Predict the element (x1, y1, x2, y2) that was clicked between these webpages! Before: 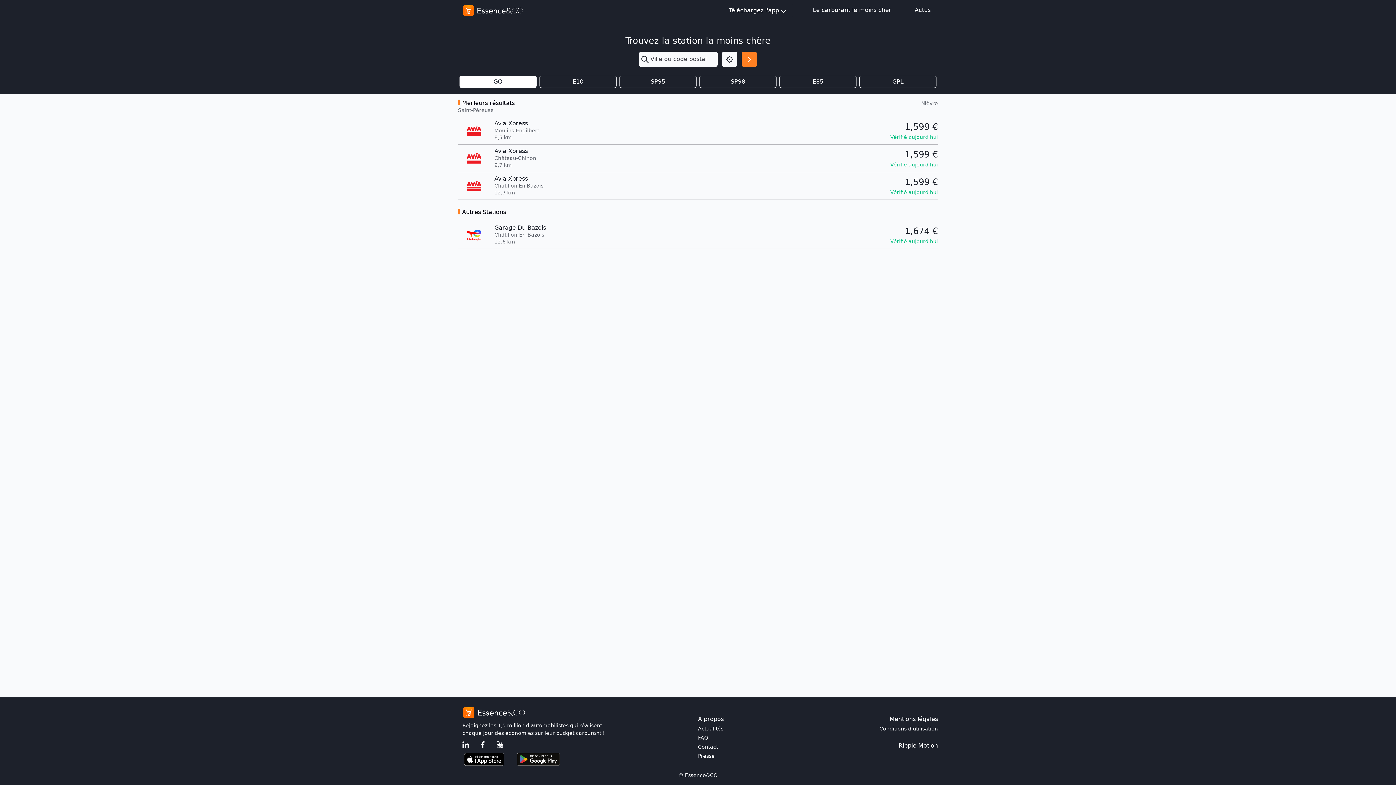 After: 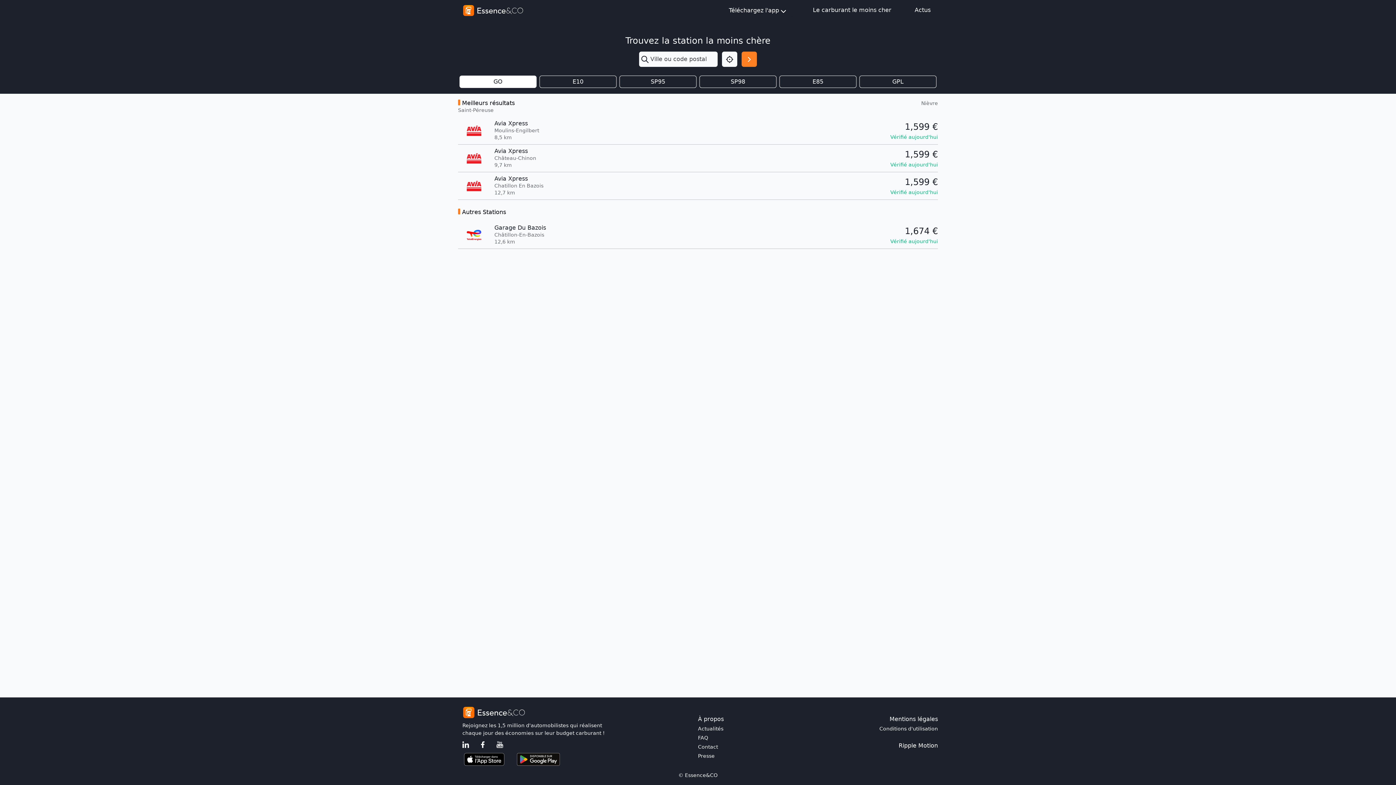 Action: bbox: (516, 756, 560, 762)